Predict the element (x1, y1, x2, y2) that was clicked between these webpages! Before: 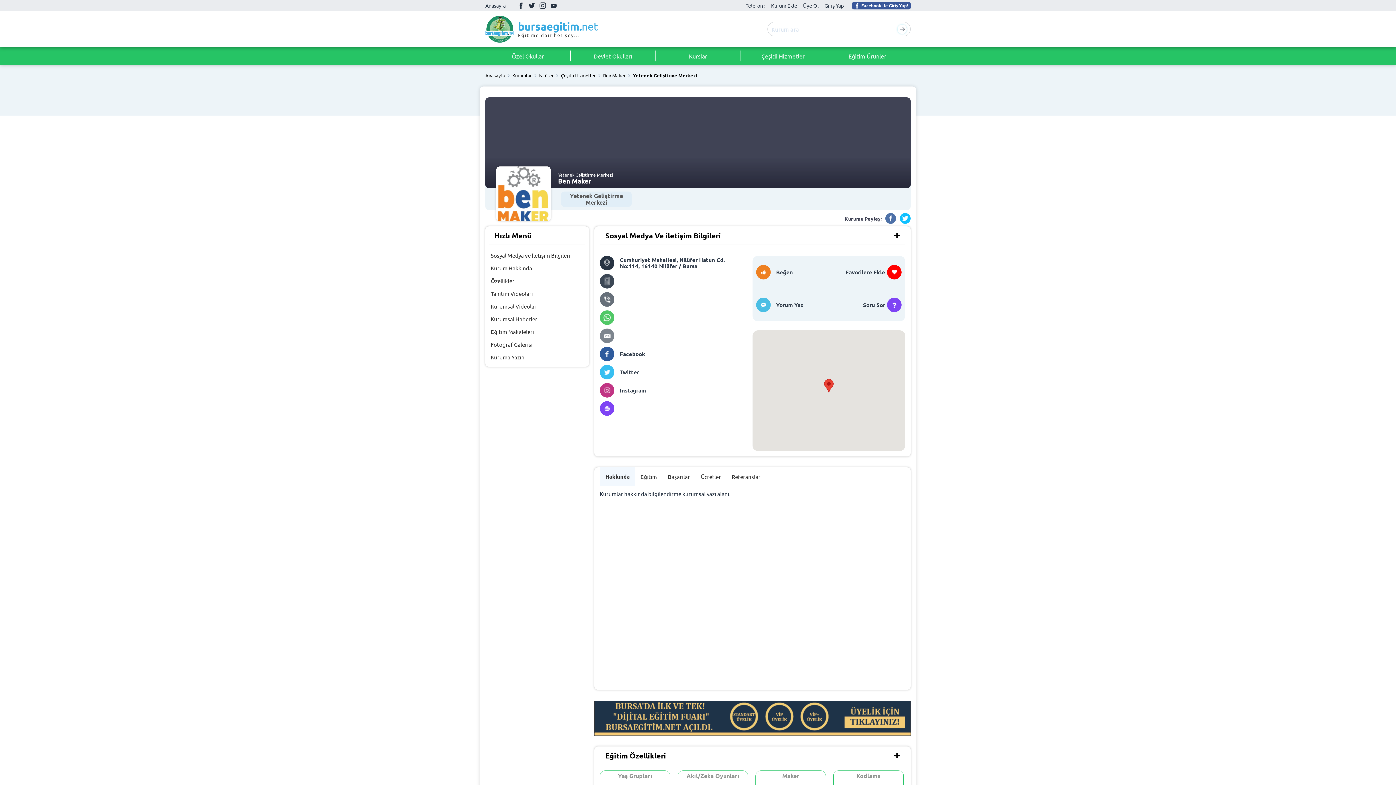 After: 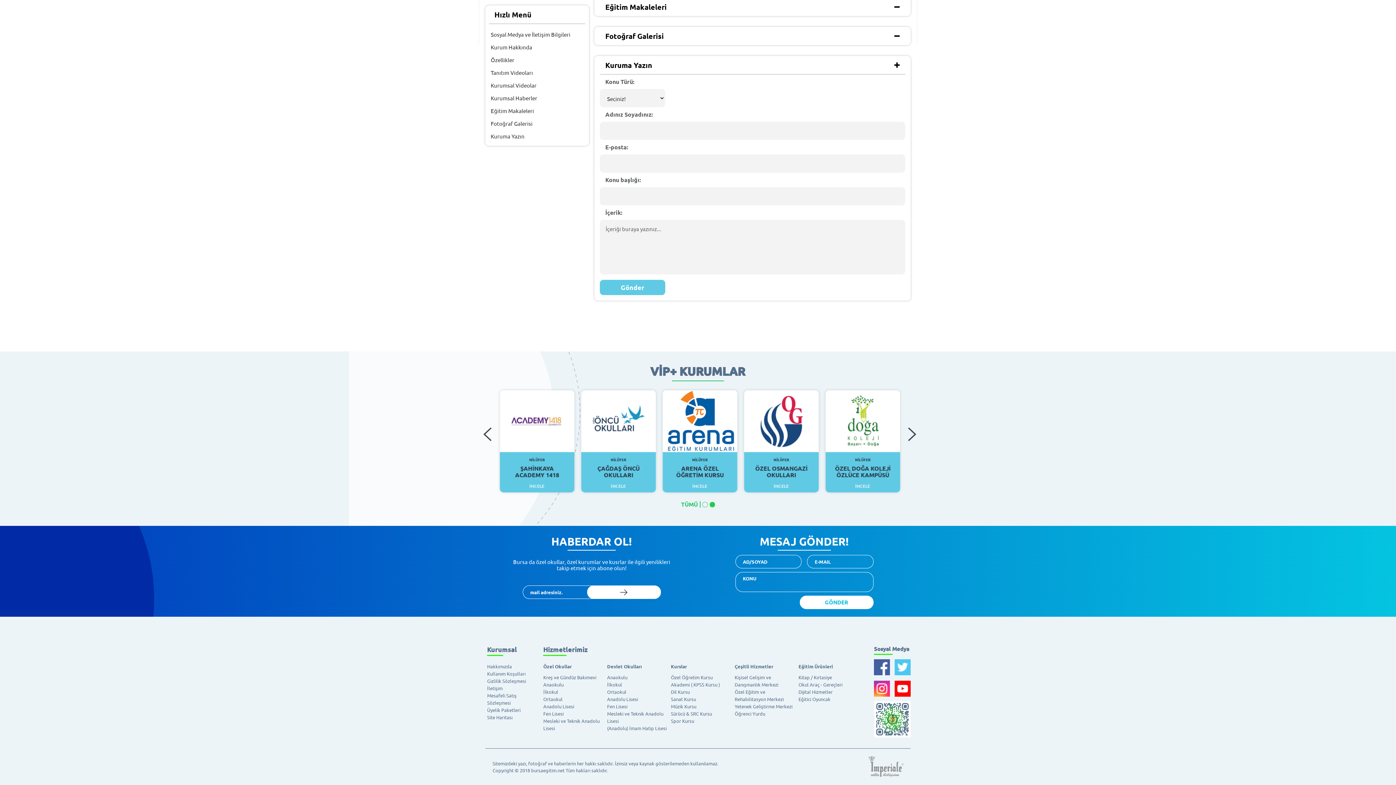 Action: label: Kuruma Yazın bbox: (490, 354, 524, 360)